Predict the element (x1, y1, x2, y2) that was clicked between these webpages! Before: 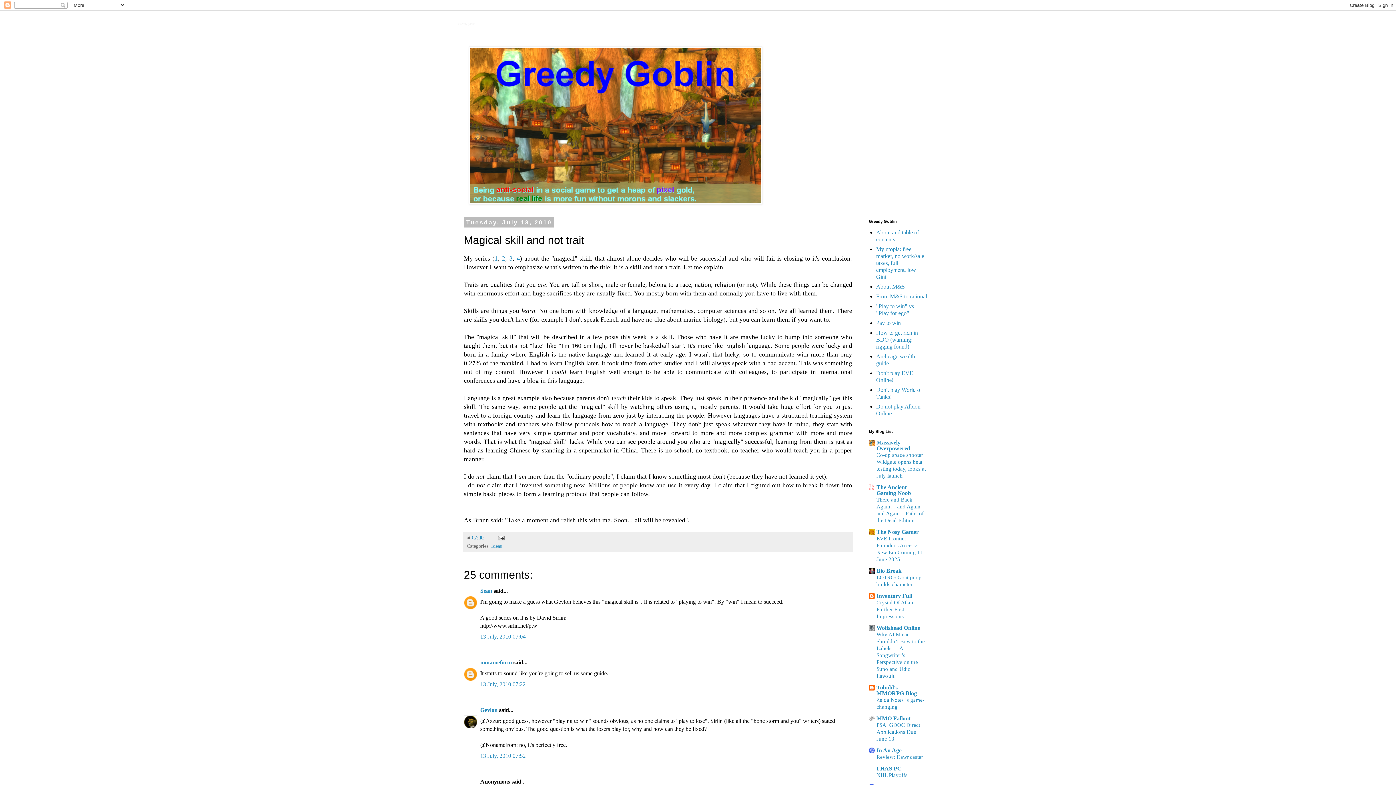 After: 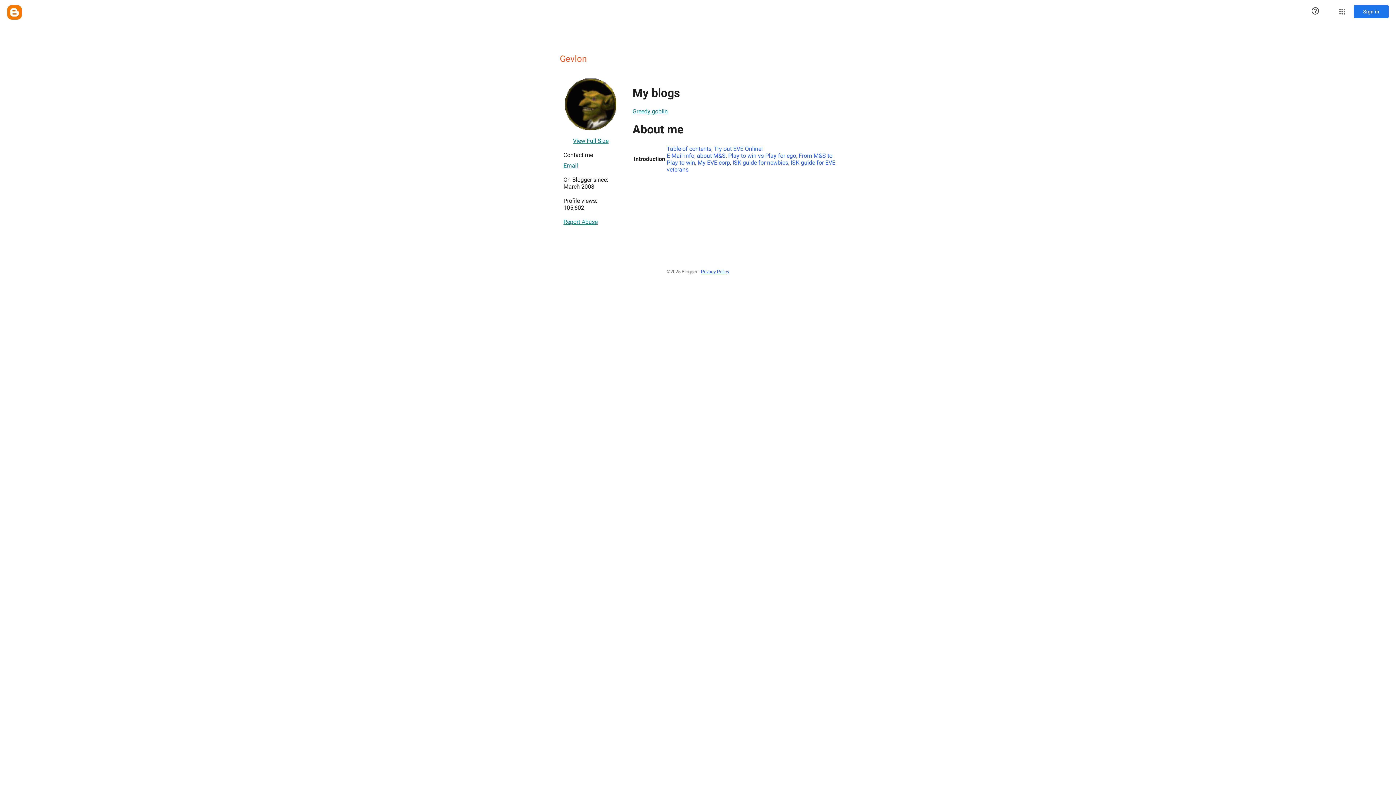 Action: label: Gevlon bbox: (480, 707, 497, 713)